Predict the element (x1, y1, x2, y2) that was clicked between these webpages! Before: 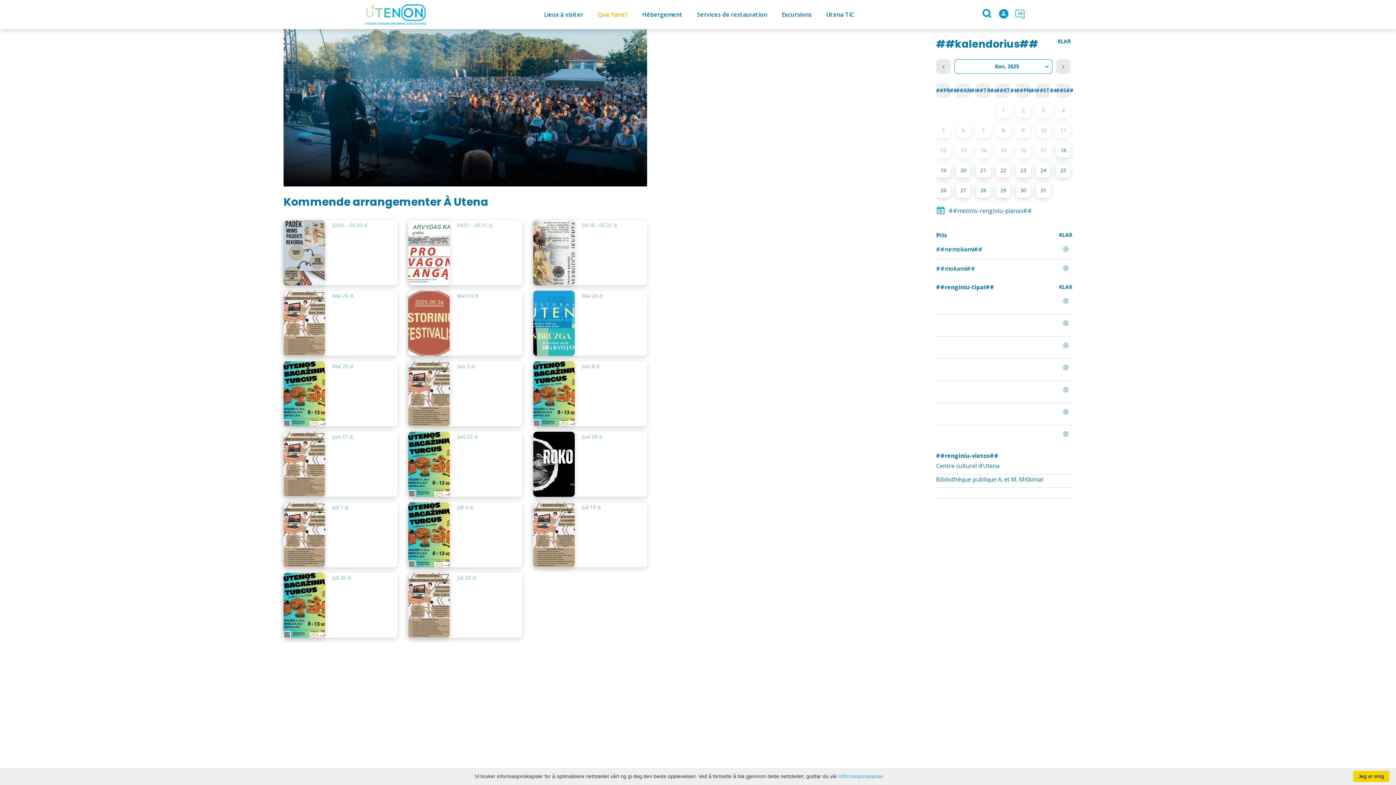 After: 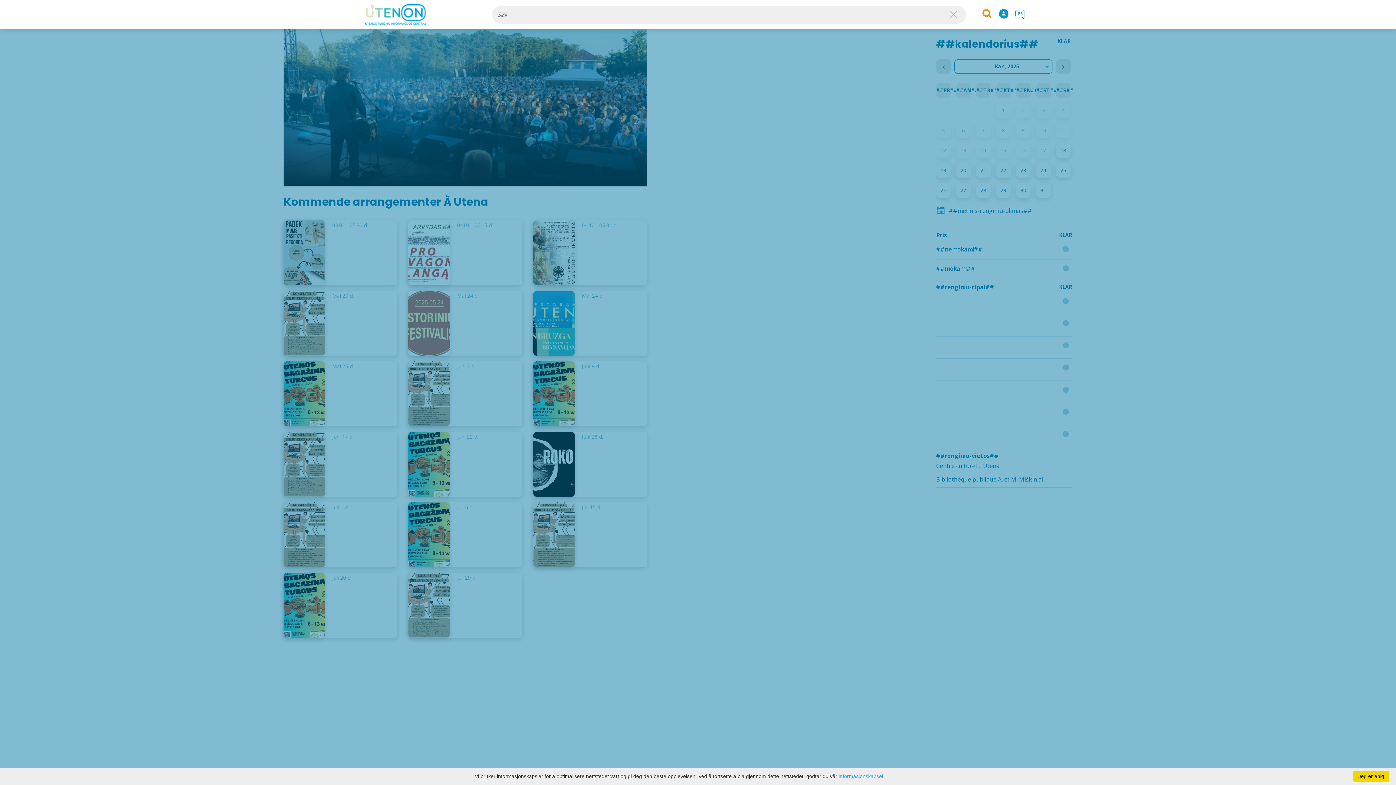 Action: bbox: (978, 0, 997, 29) label: Søk